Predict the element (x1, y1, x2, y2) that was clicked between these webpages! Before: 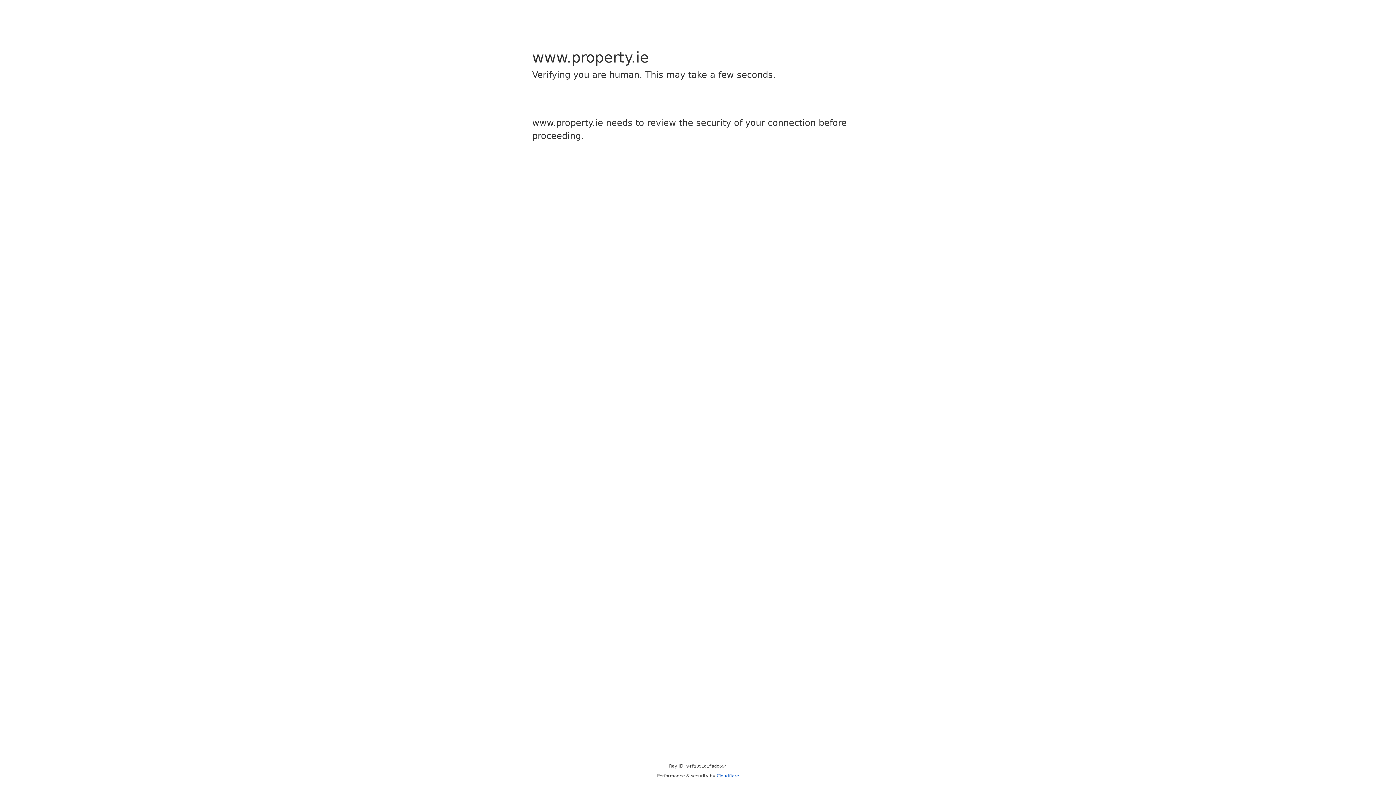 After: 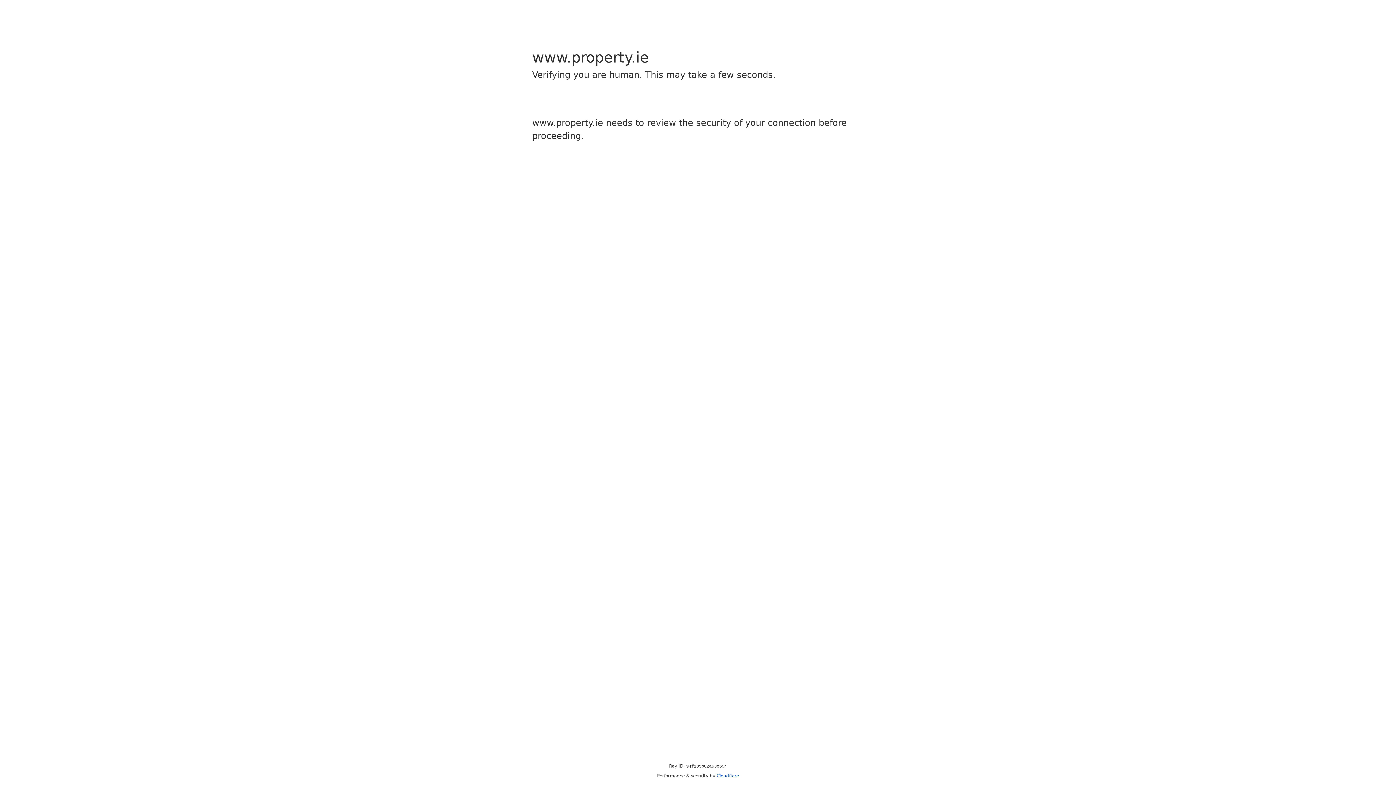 Action: label: Cloudflare bbox: (716, 773, 739, 778)